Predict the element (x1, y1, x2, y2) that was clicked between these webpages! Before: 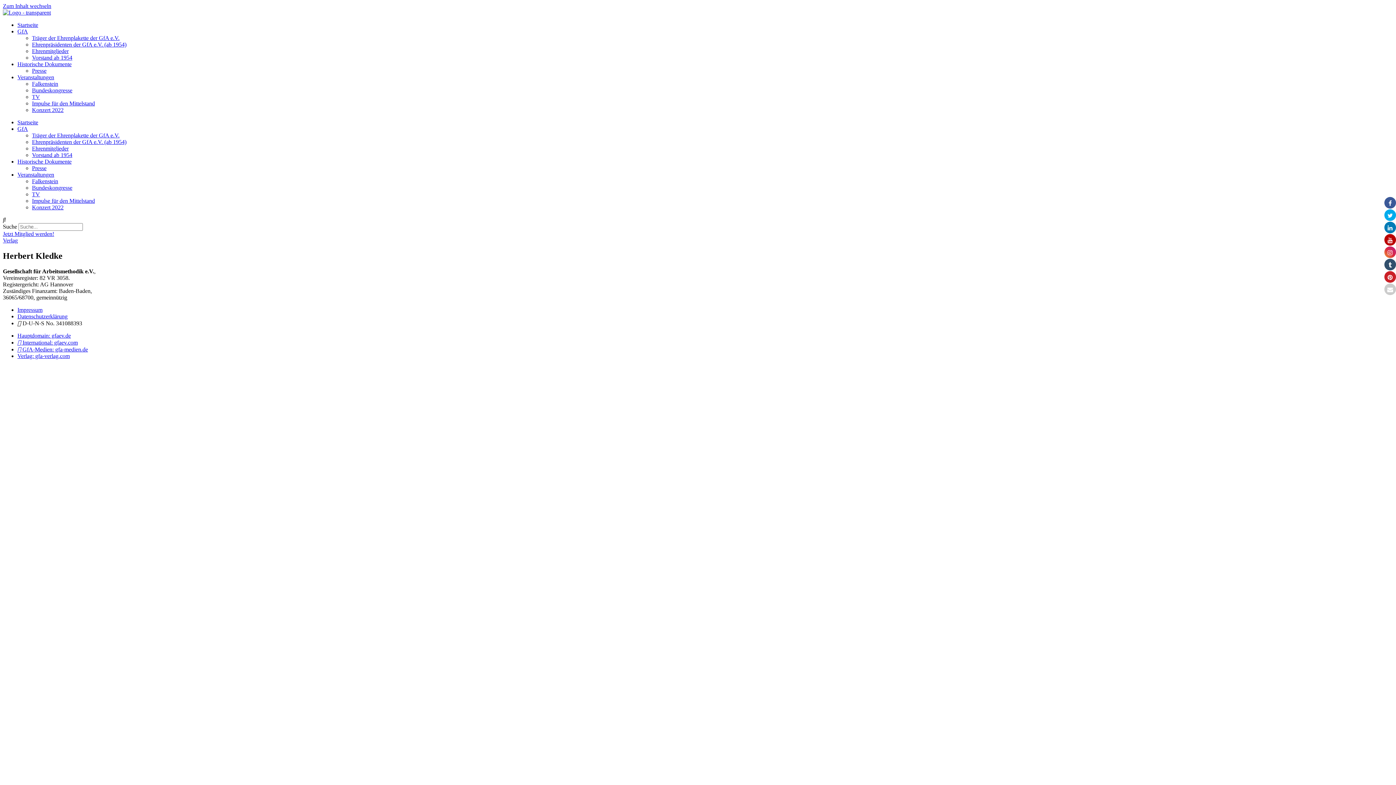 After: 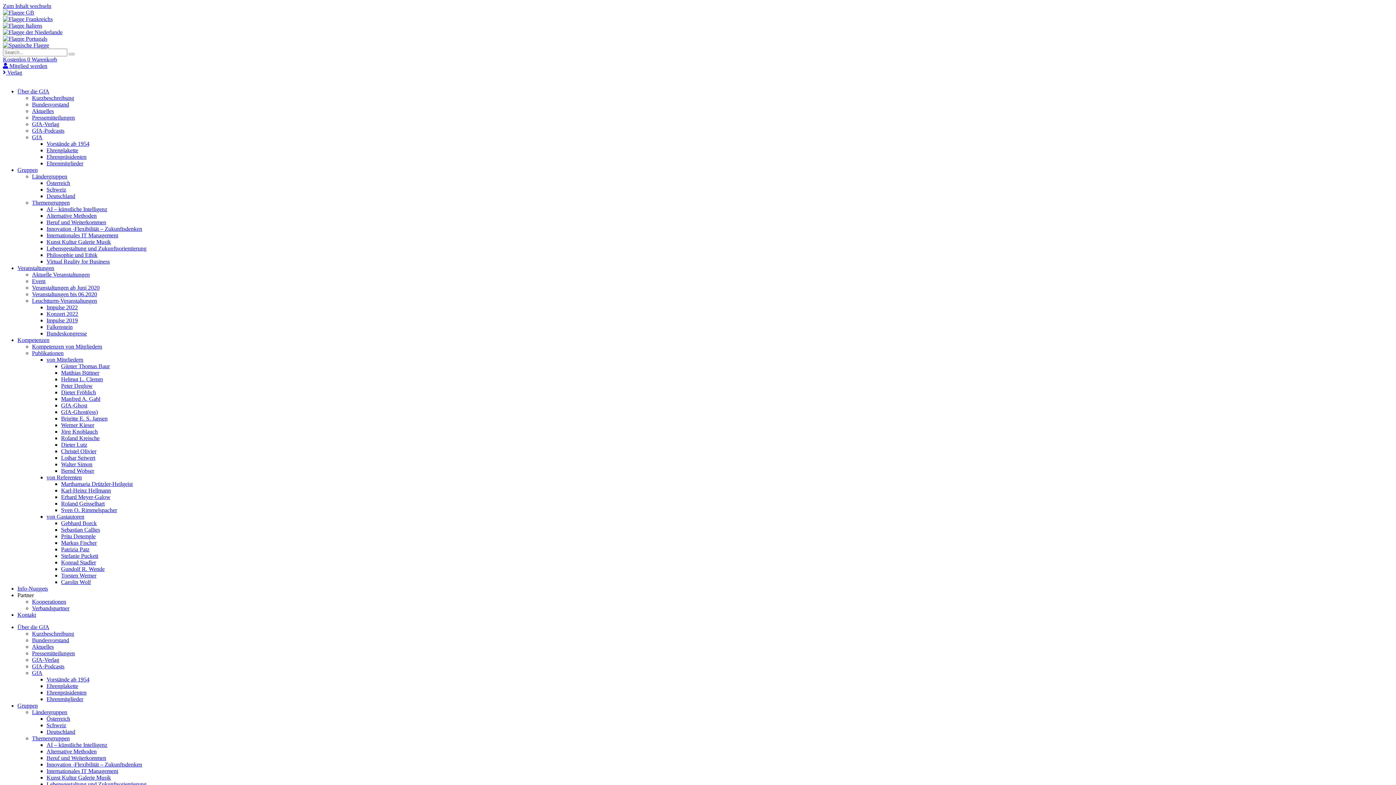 Action: label: Jetzt Mitglied werden! bbox: (2, 230, 54, 237)